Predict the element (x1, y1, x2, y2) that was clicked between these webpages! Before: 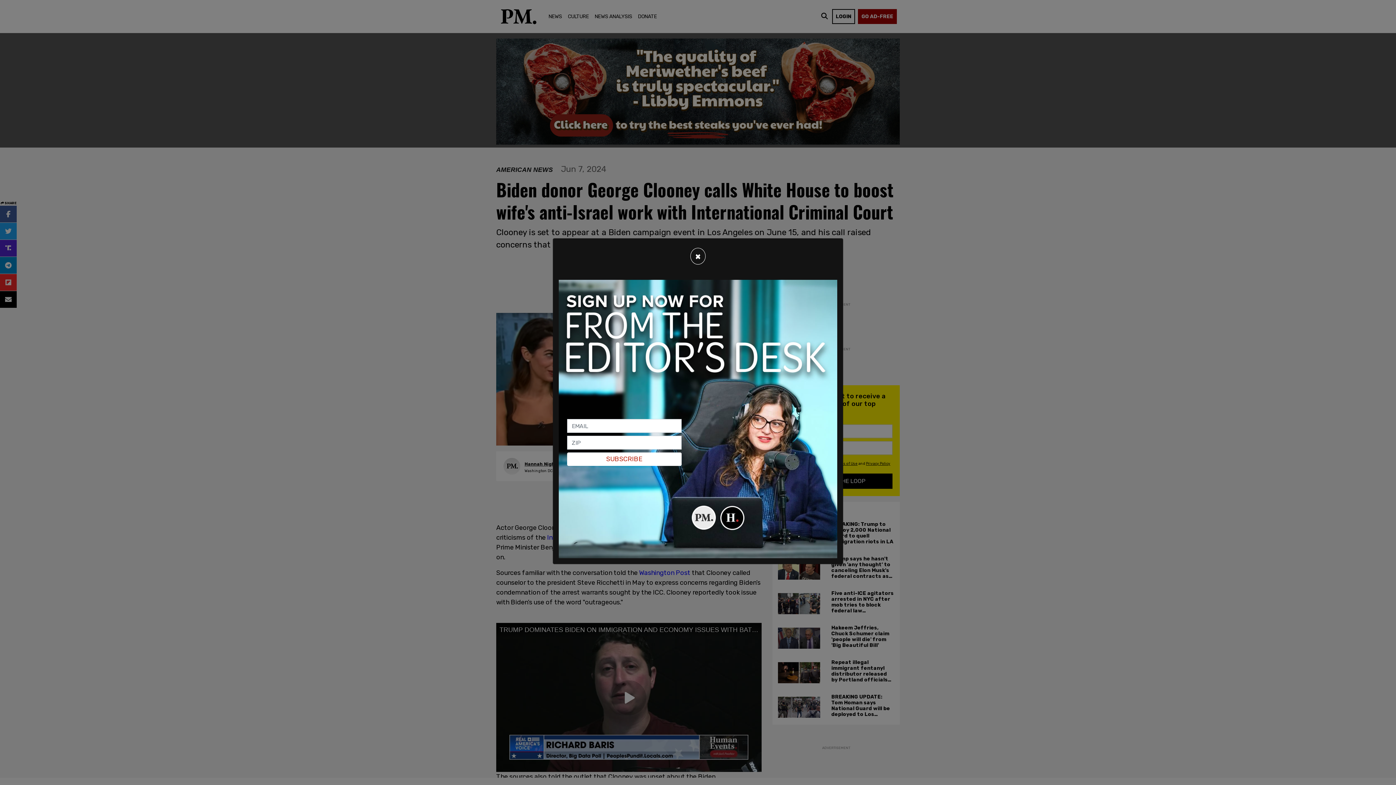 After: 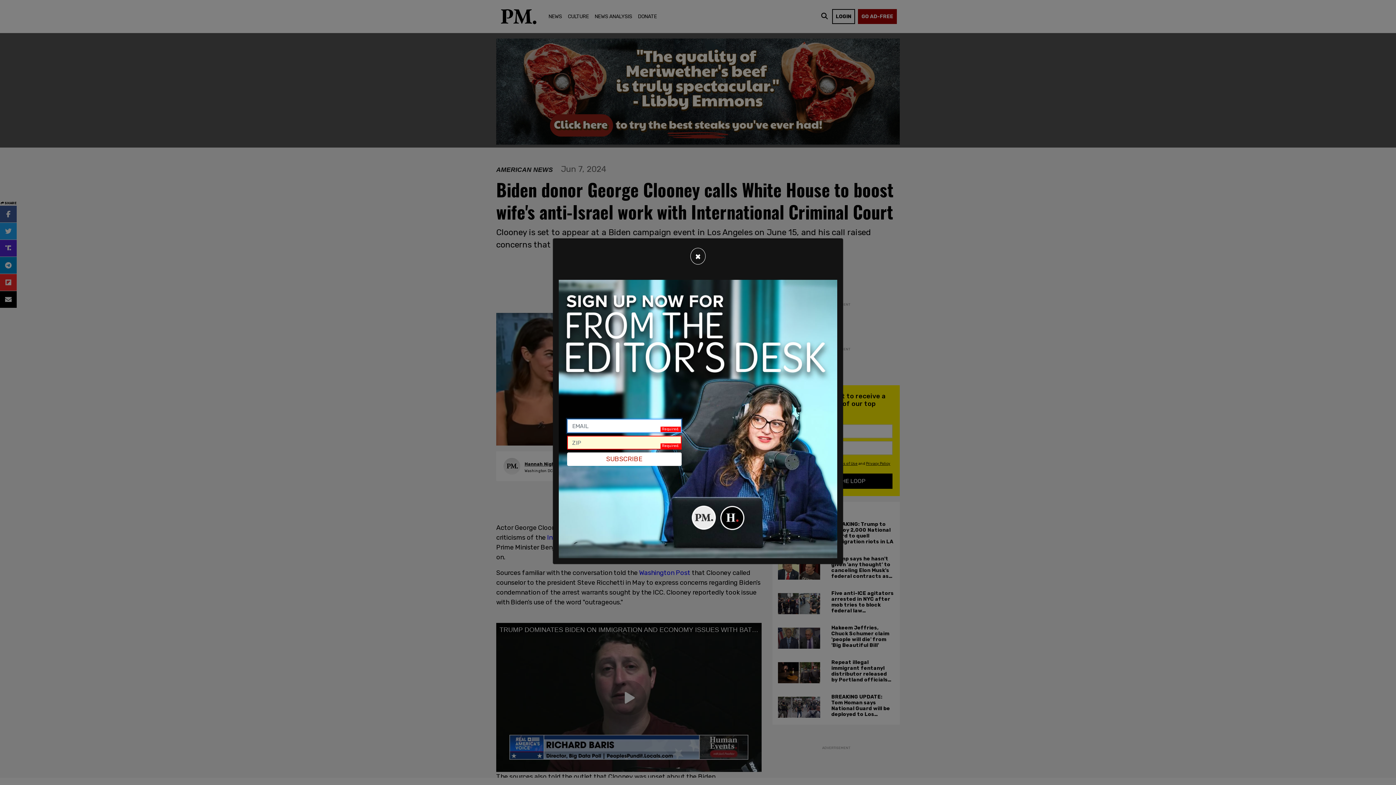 Action: bbox: (567, 452, 681, 466) label: SUBSCRIBE